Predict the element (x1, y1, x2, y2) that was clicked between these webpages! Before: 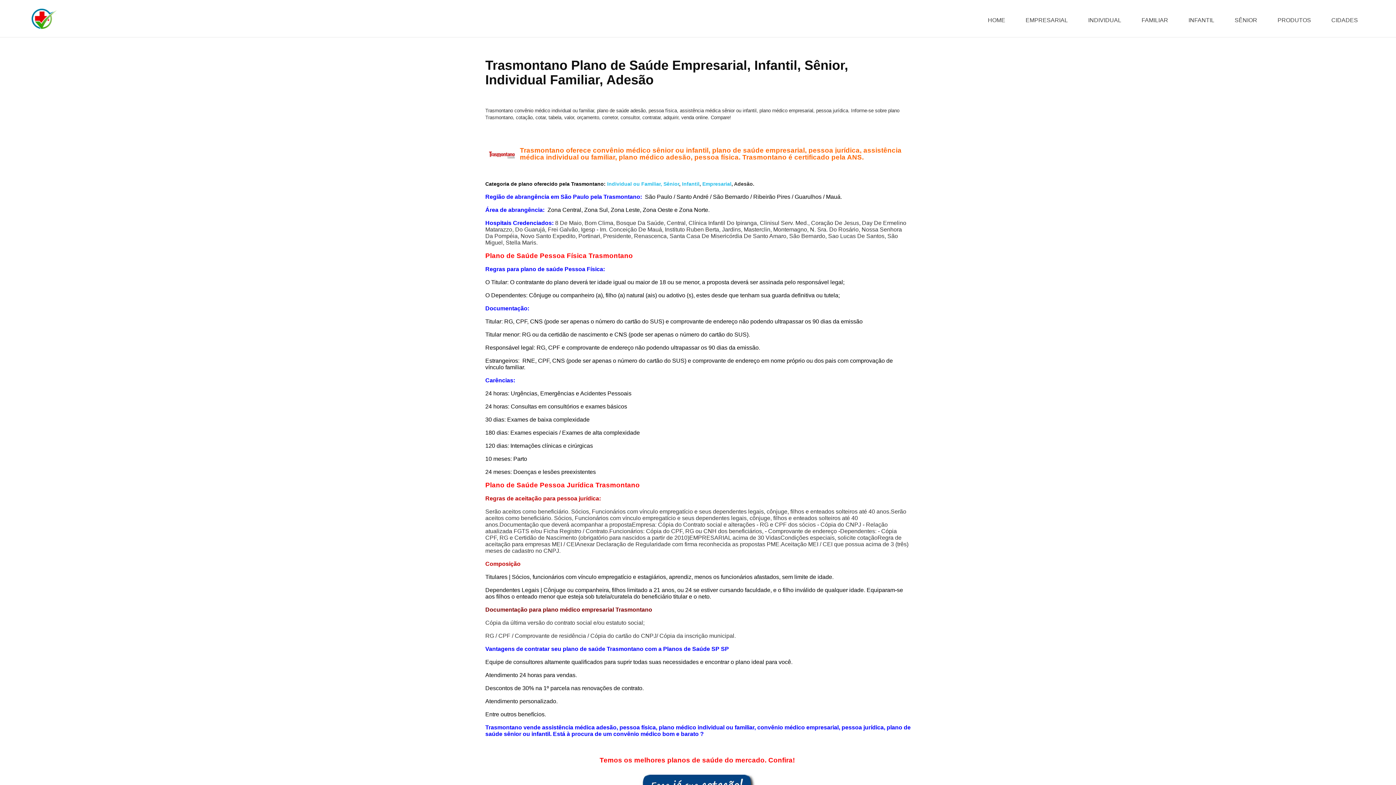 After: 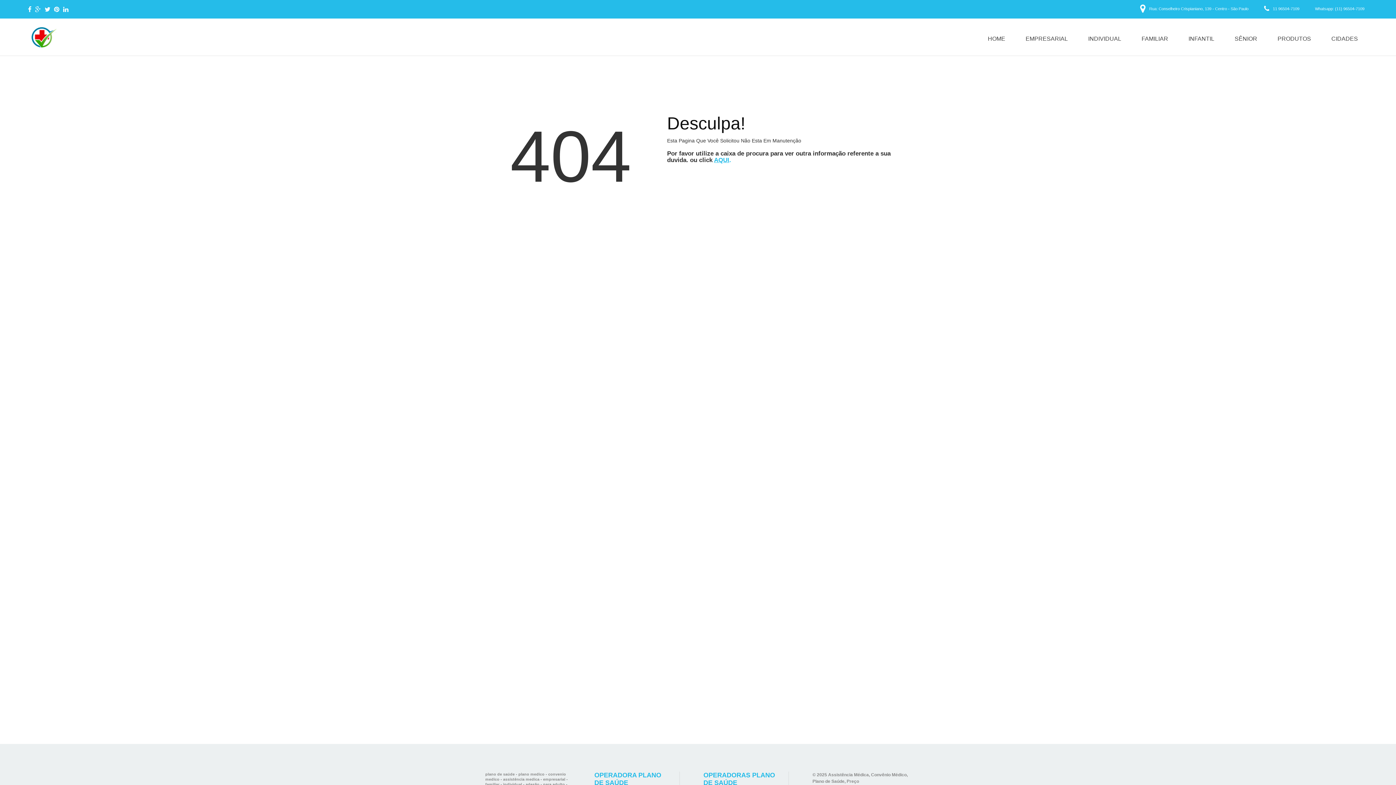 Action: bbox: (663, 181, 679, 186) label: Sênior